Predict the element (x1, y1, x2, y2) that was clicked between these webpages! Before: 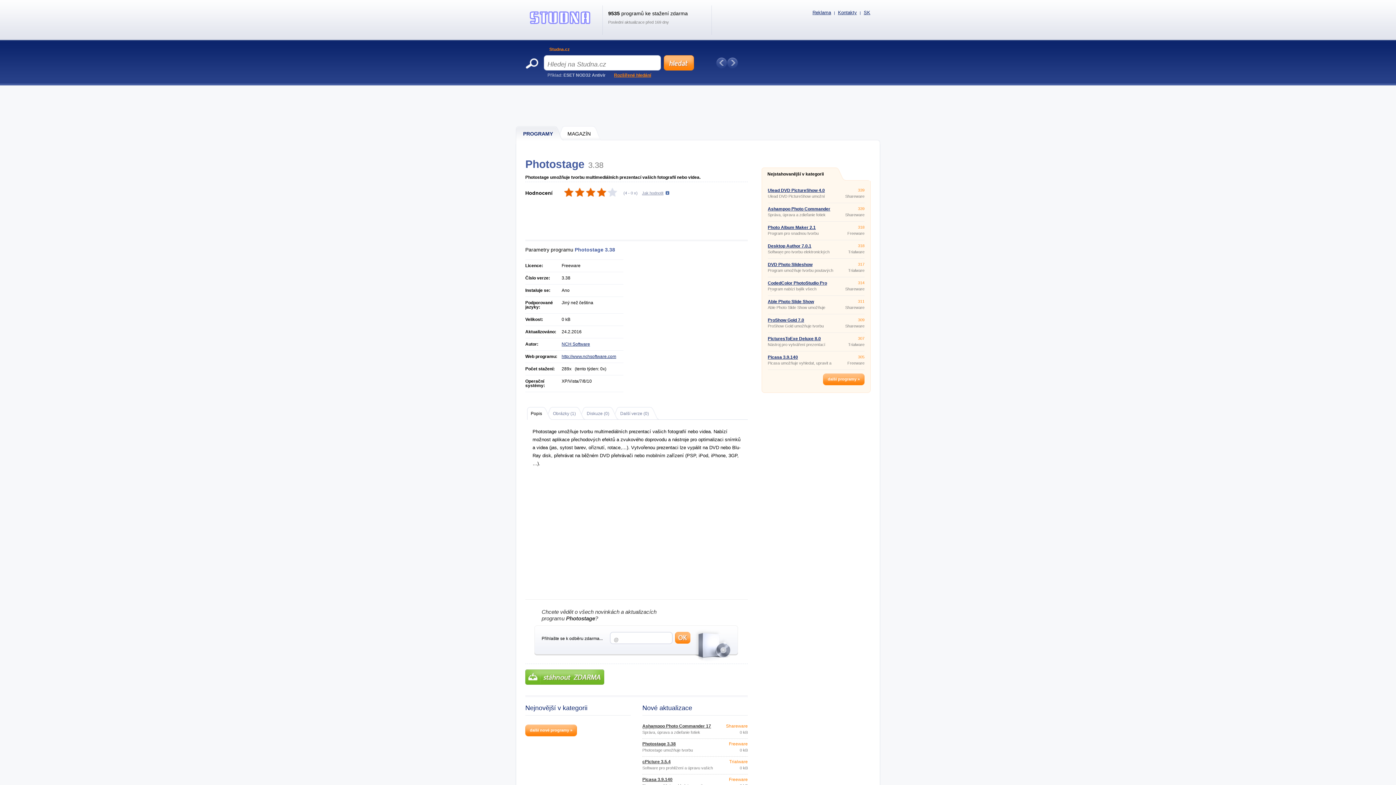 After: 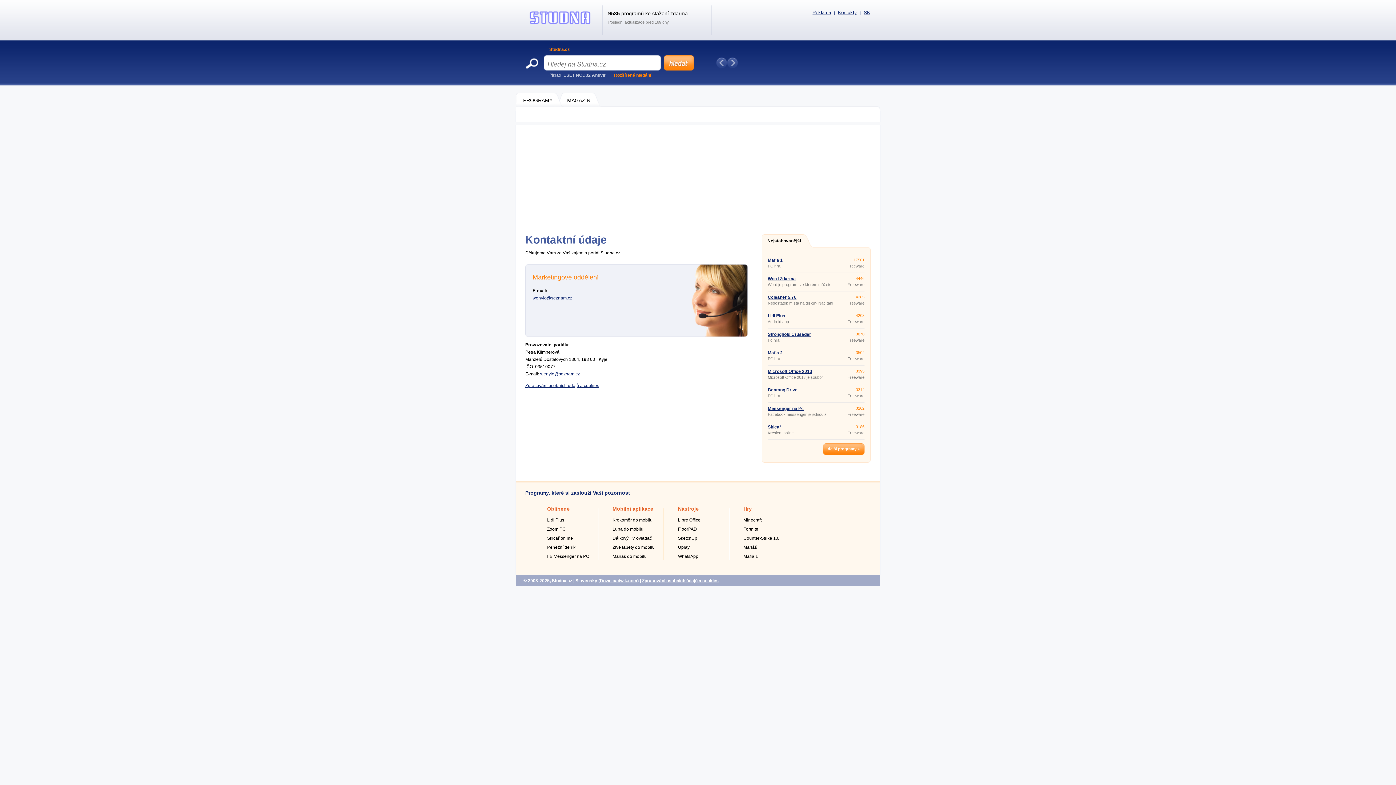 Action: label: Kontakty bbox: (838, 9, 857, 15)